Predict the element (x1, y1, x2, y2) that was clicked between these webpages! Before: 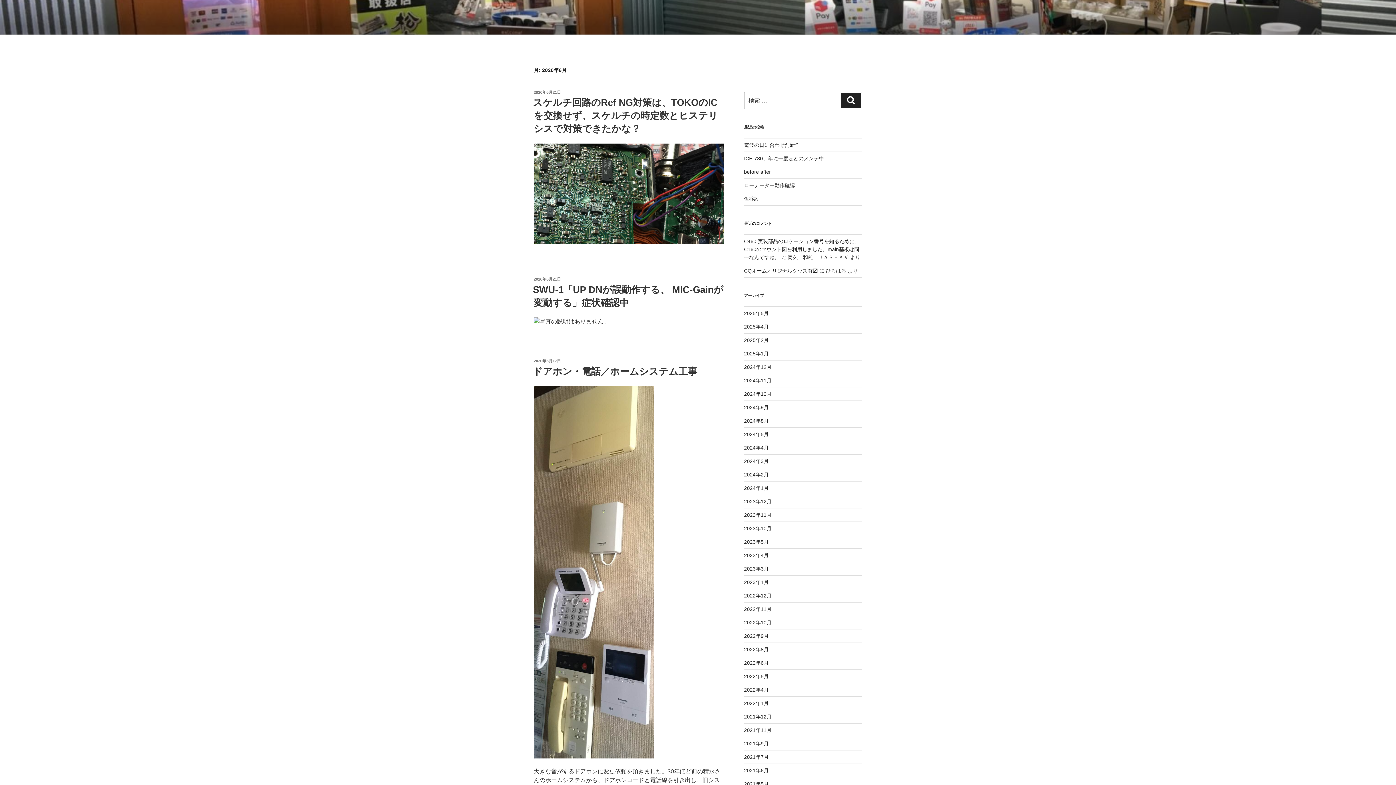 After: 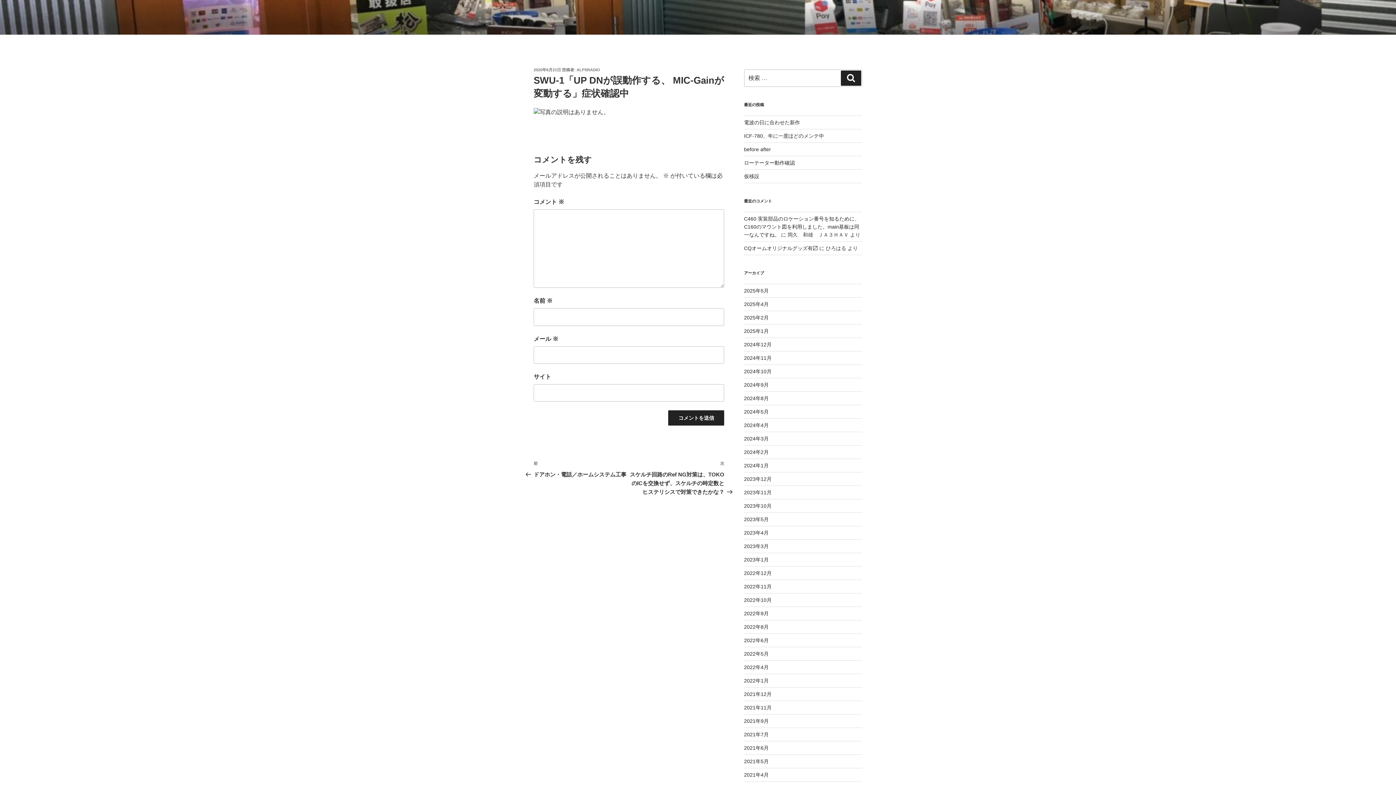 Action: bbox: (533, 277, 561, 281) label: 2020年6月21日